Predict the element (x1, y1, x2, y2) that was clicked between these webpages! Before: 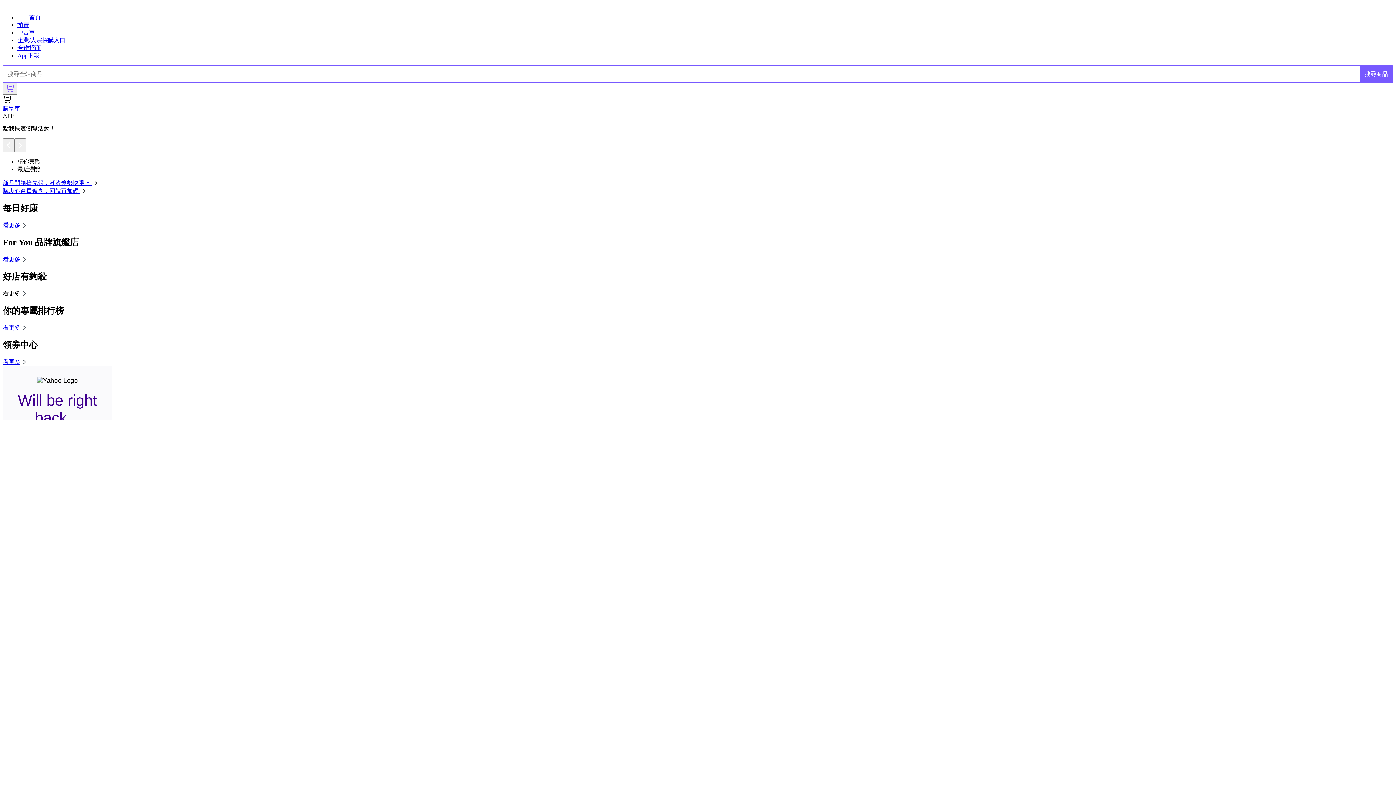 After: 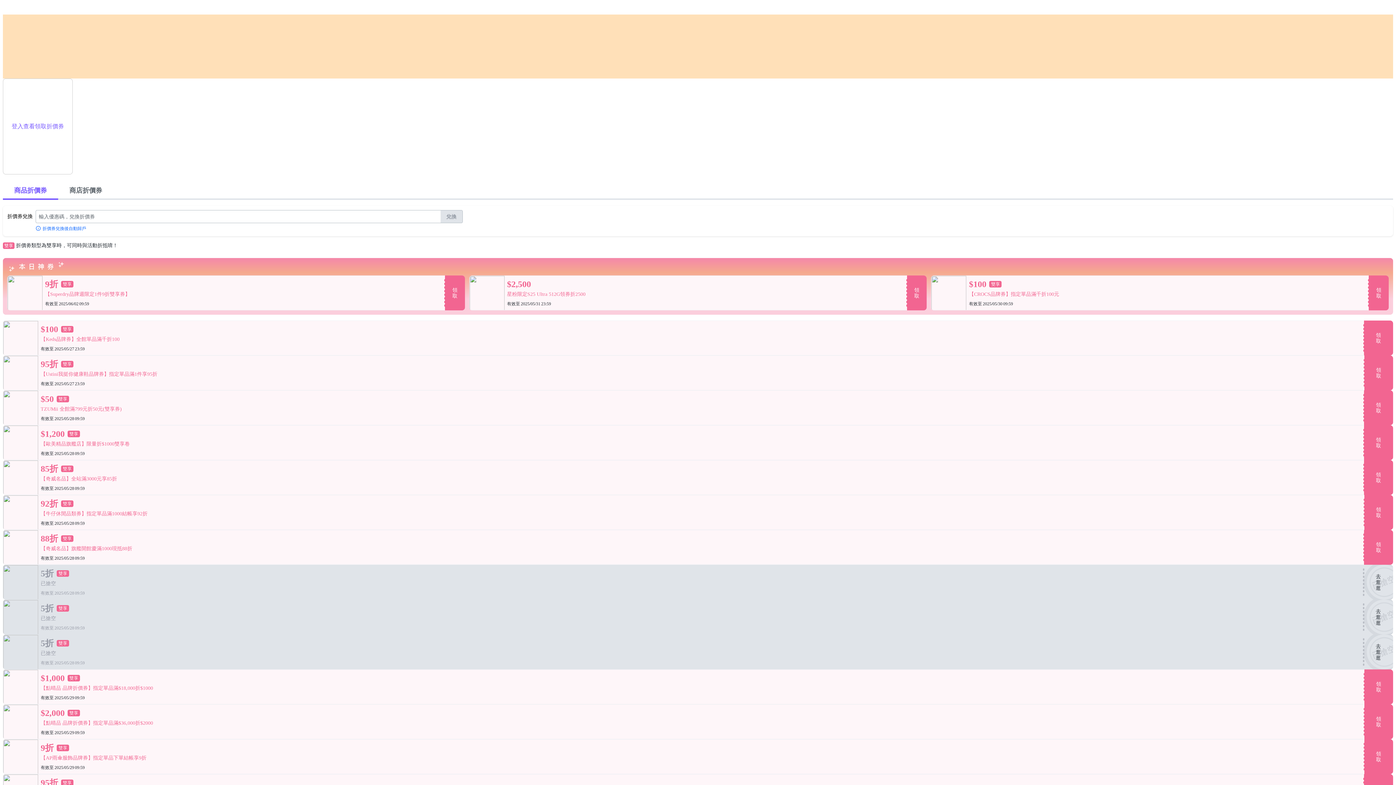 Action: bbox: (2, 358, 28, 364) label: 看更多